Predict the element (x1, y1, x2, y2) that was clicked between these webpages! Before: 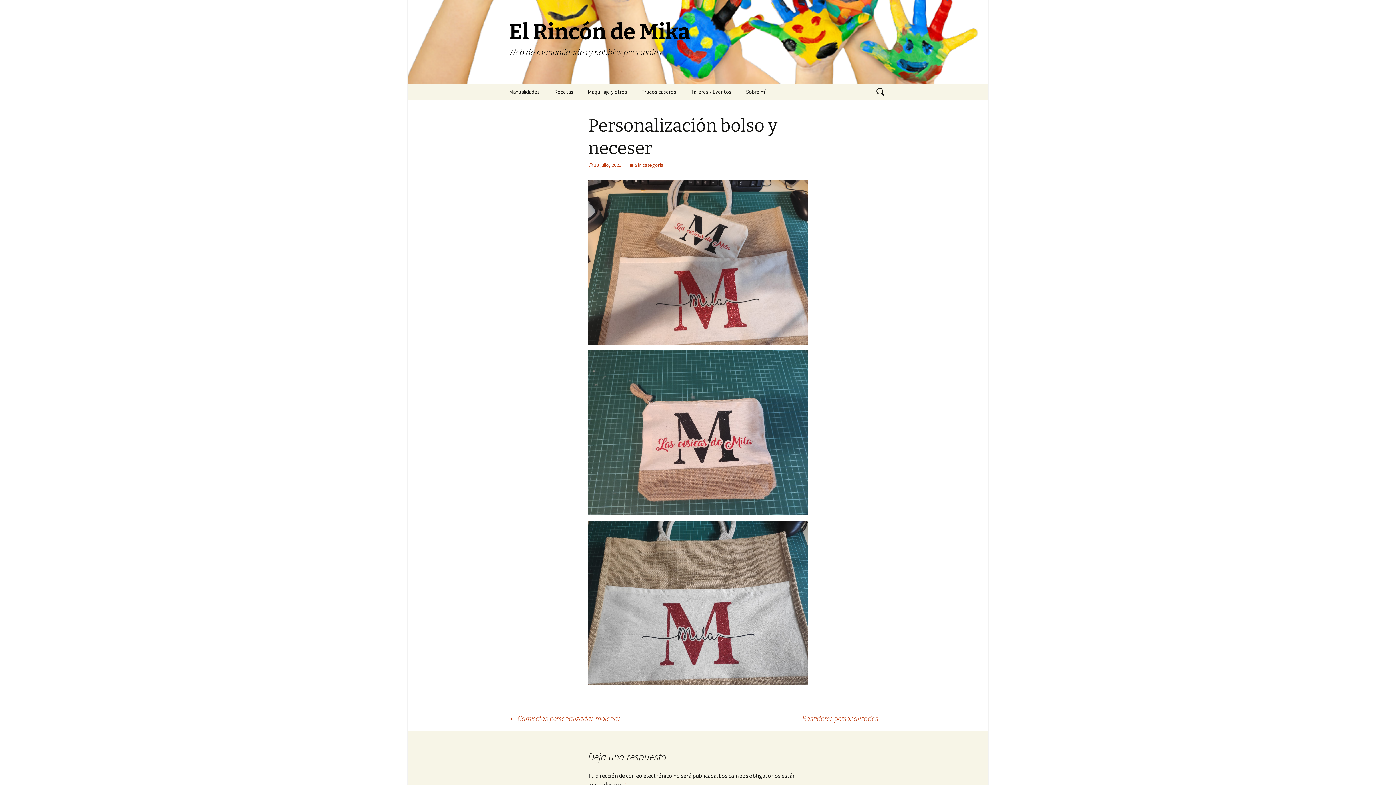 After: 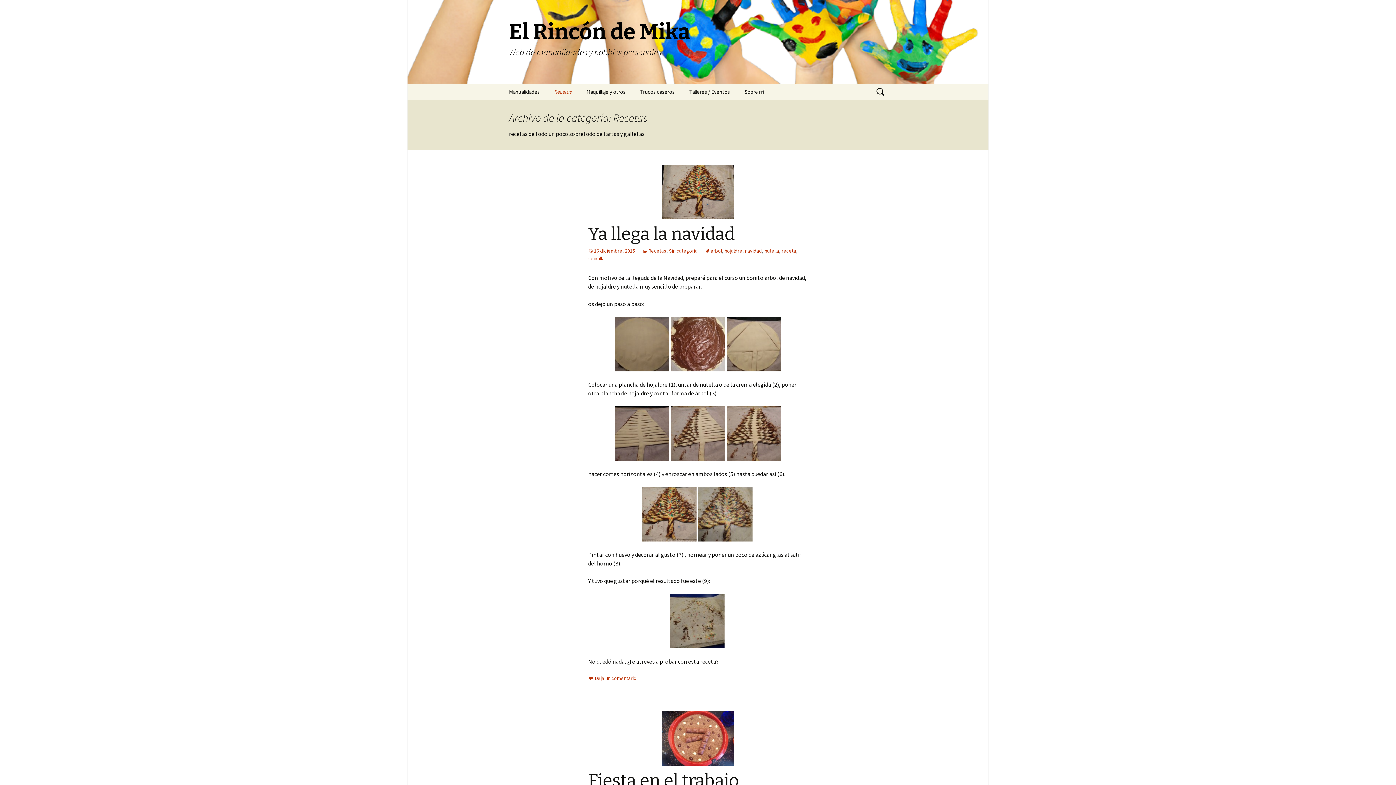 Action: label: Recetas bbox: (547, 83, 580, 100)